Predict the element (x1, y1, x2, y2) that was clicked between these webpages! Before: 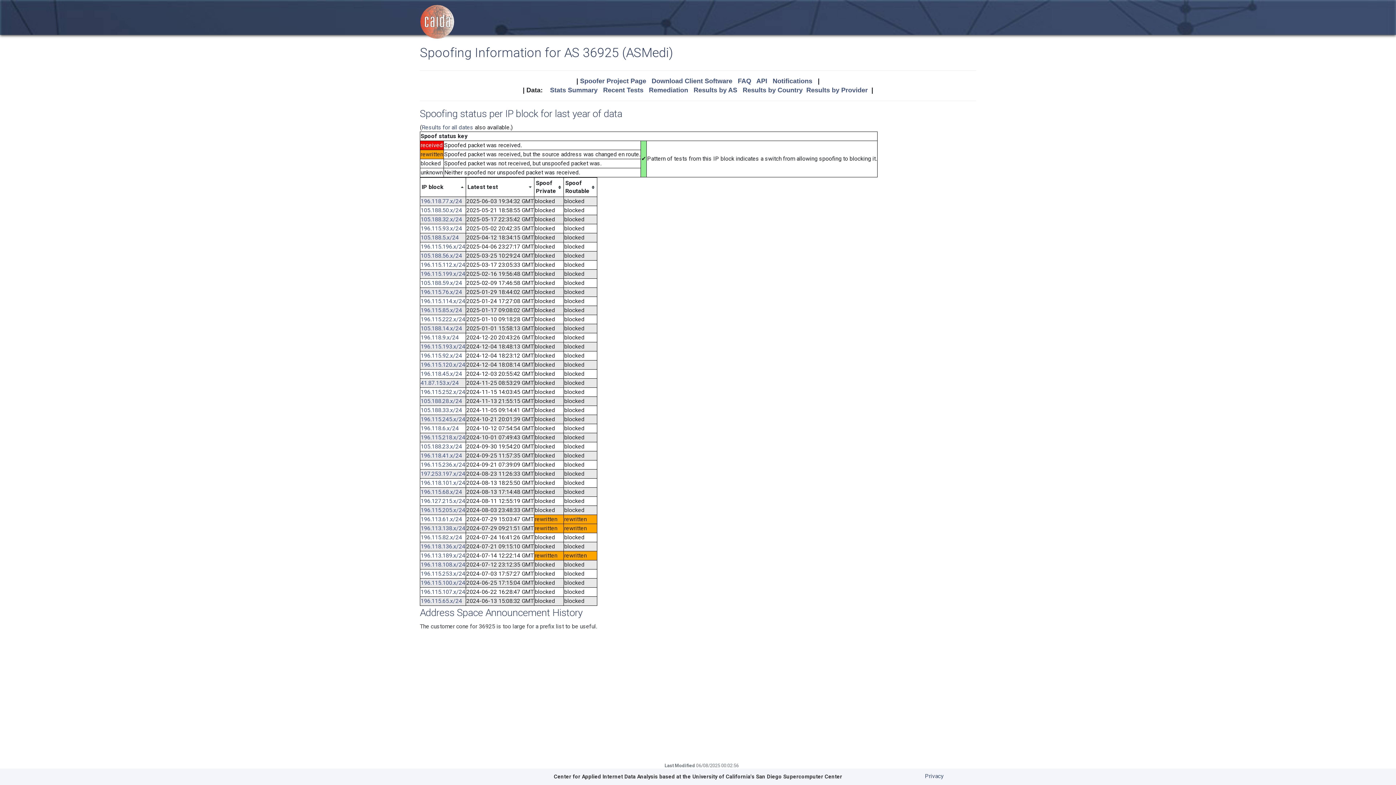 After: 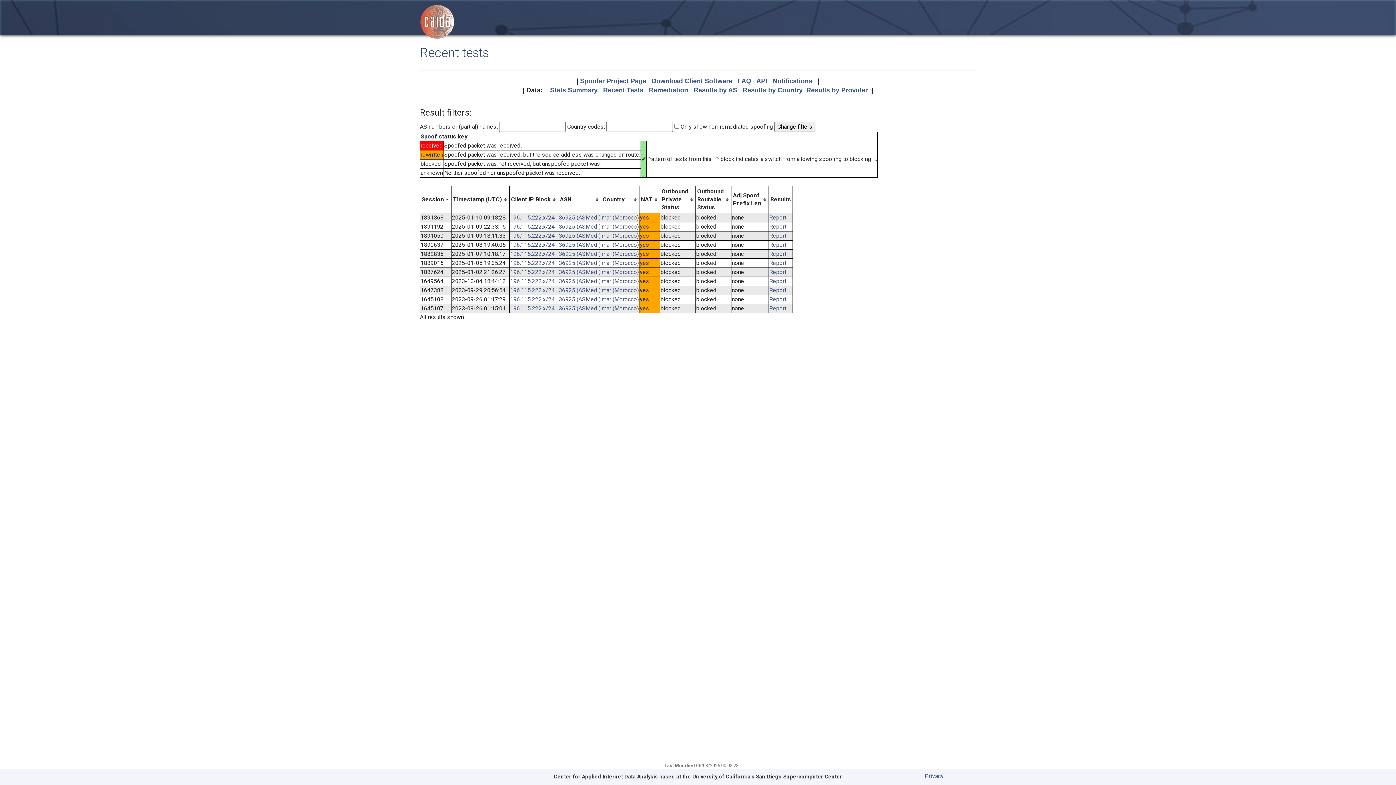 Action: bbox: (420, 316, 465, 322) label: 196.115.222.x/24